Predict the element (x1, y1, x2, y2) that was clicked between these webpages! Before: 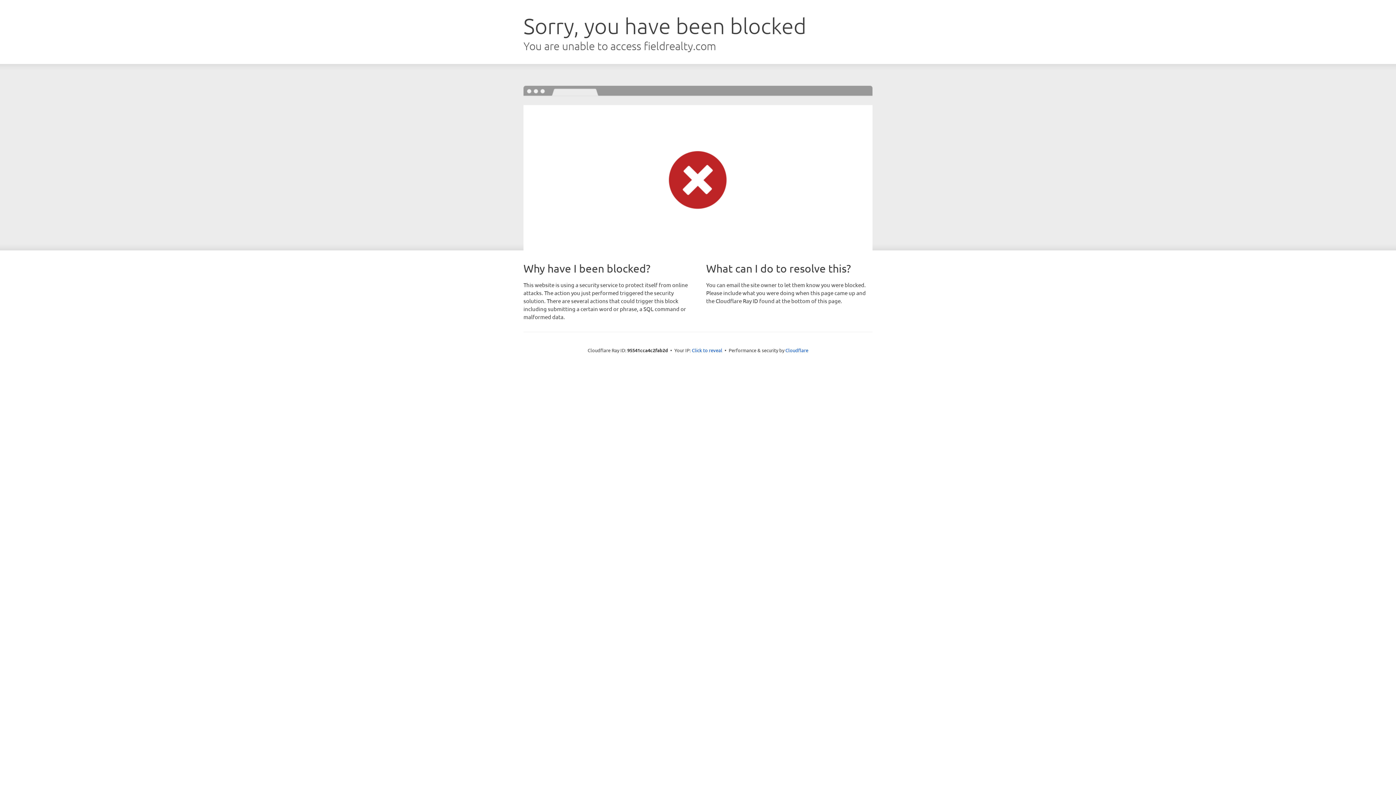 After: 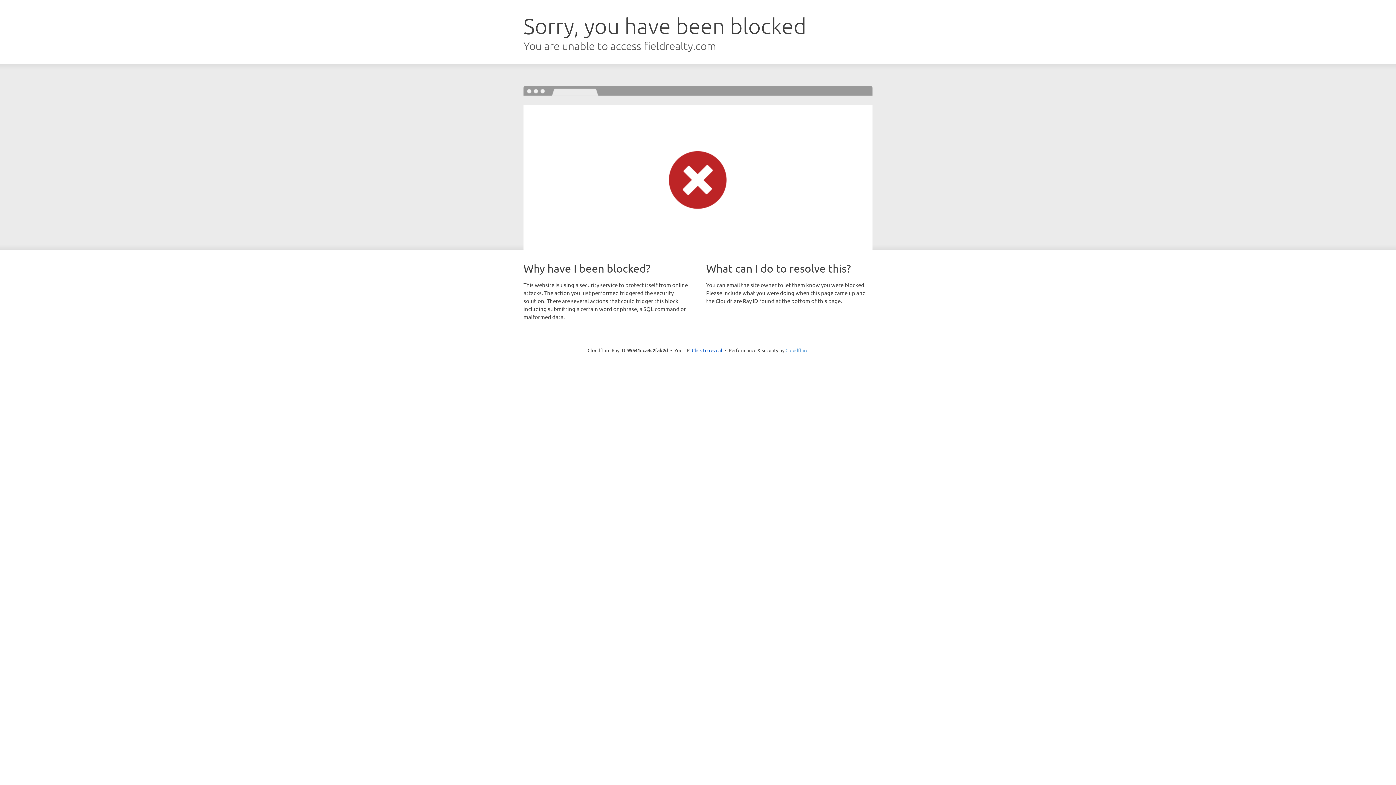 Action: label: Cloudflare bbox: (785, 347, 808, 353)